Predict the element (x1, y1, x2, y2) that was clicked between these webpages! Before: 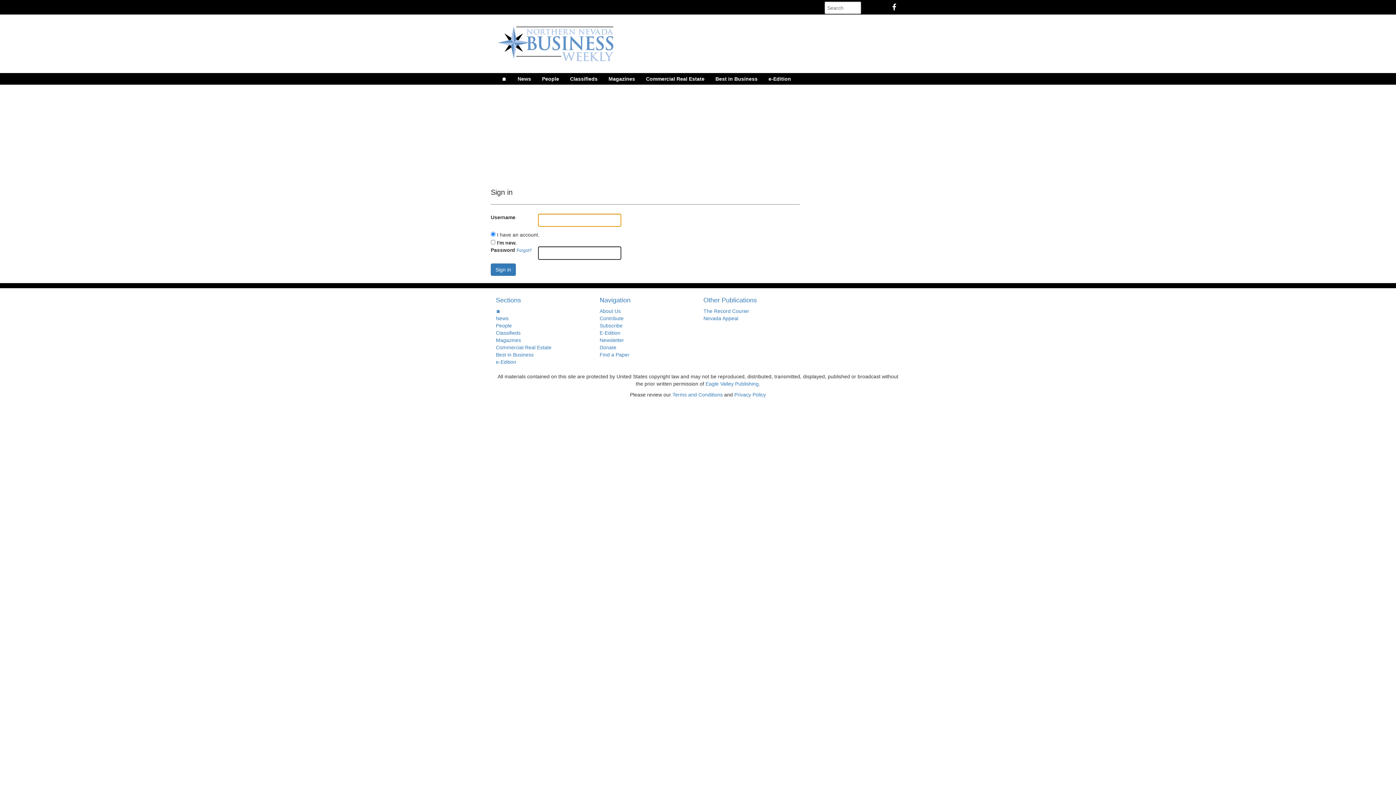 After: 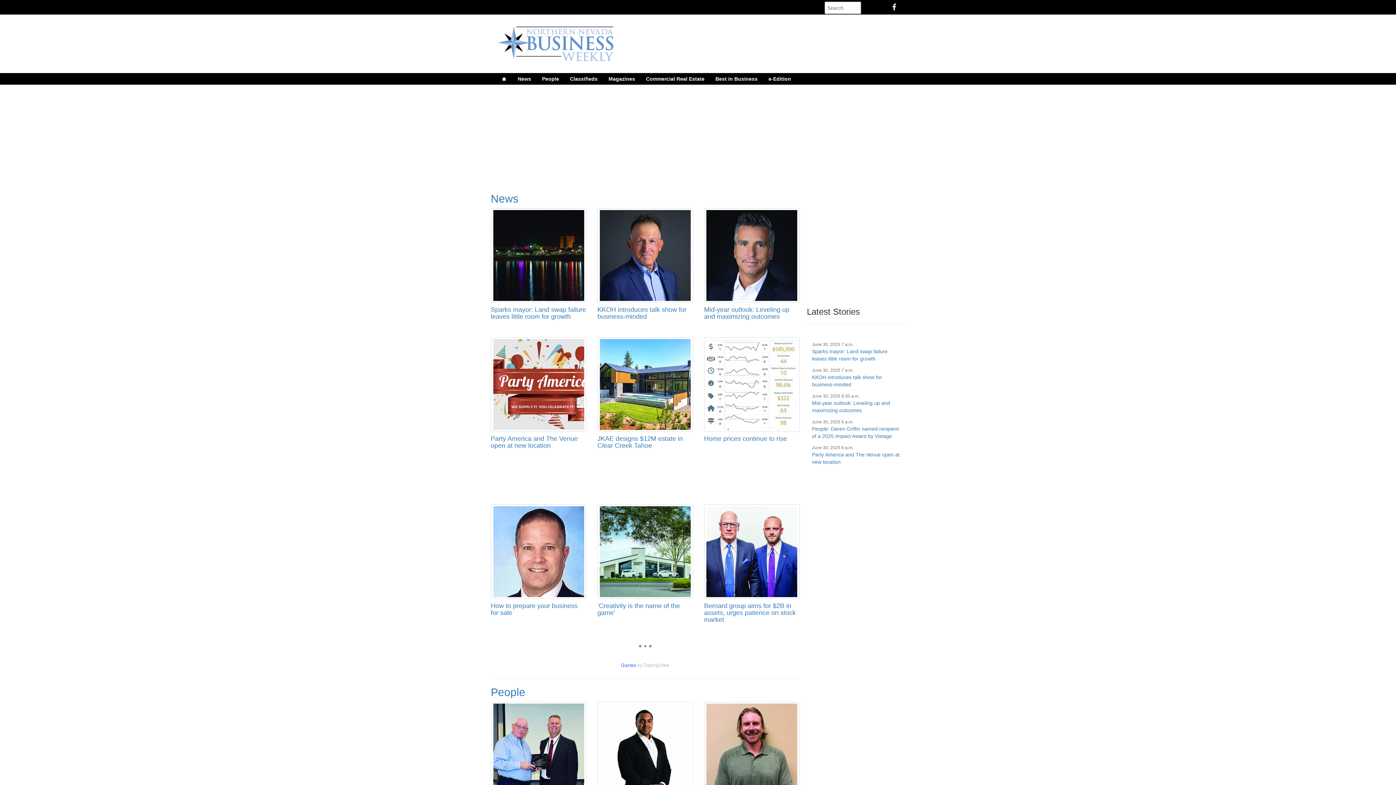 Action: bbox: (496, 73, 512, 84) label: 🏠